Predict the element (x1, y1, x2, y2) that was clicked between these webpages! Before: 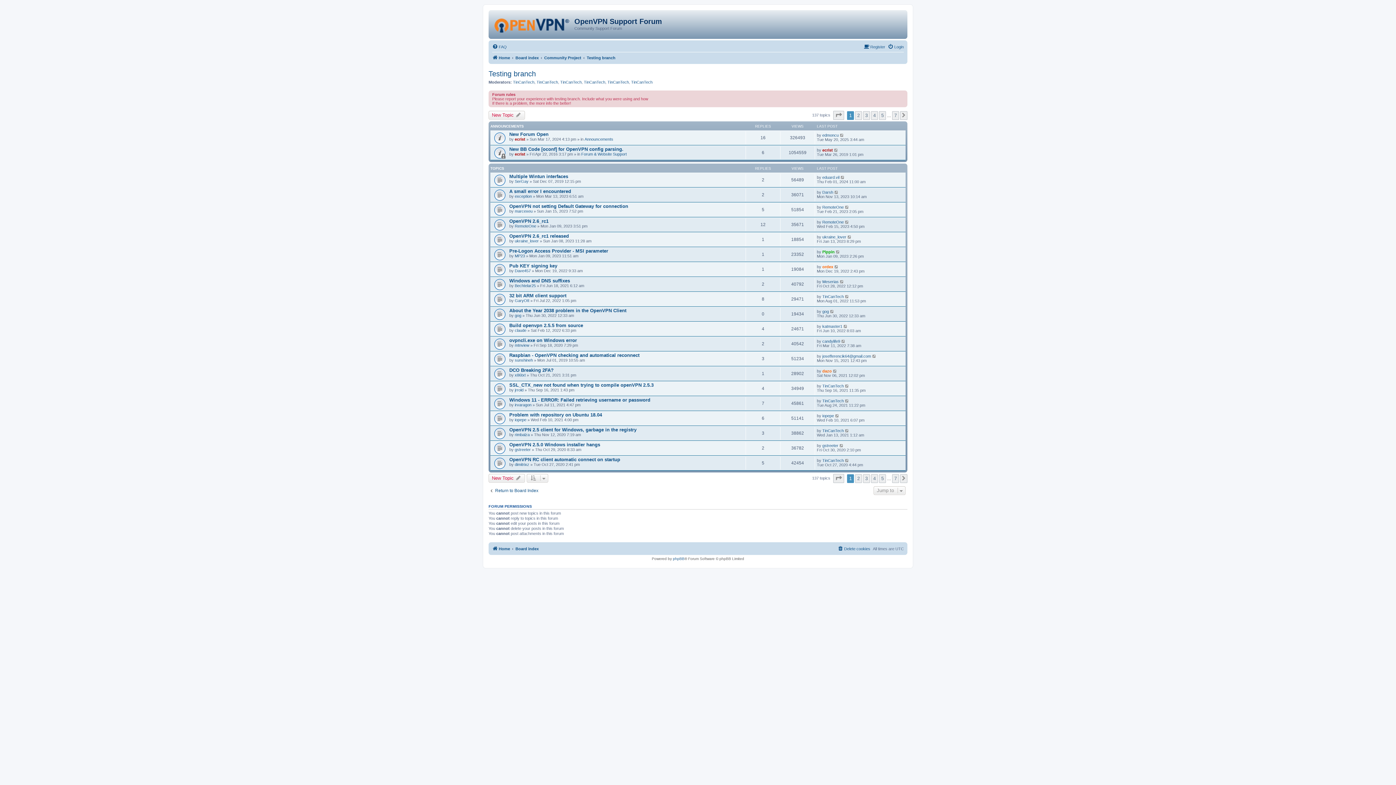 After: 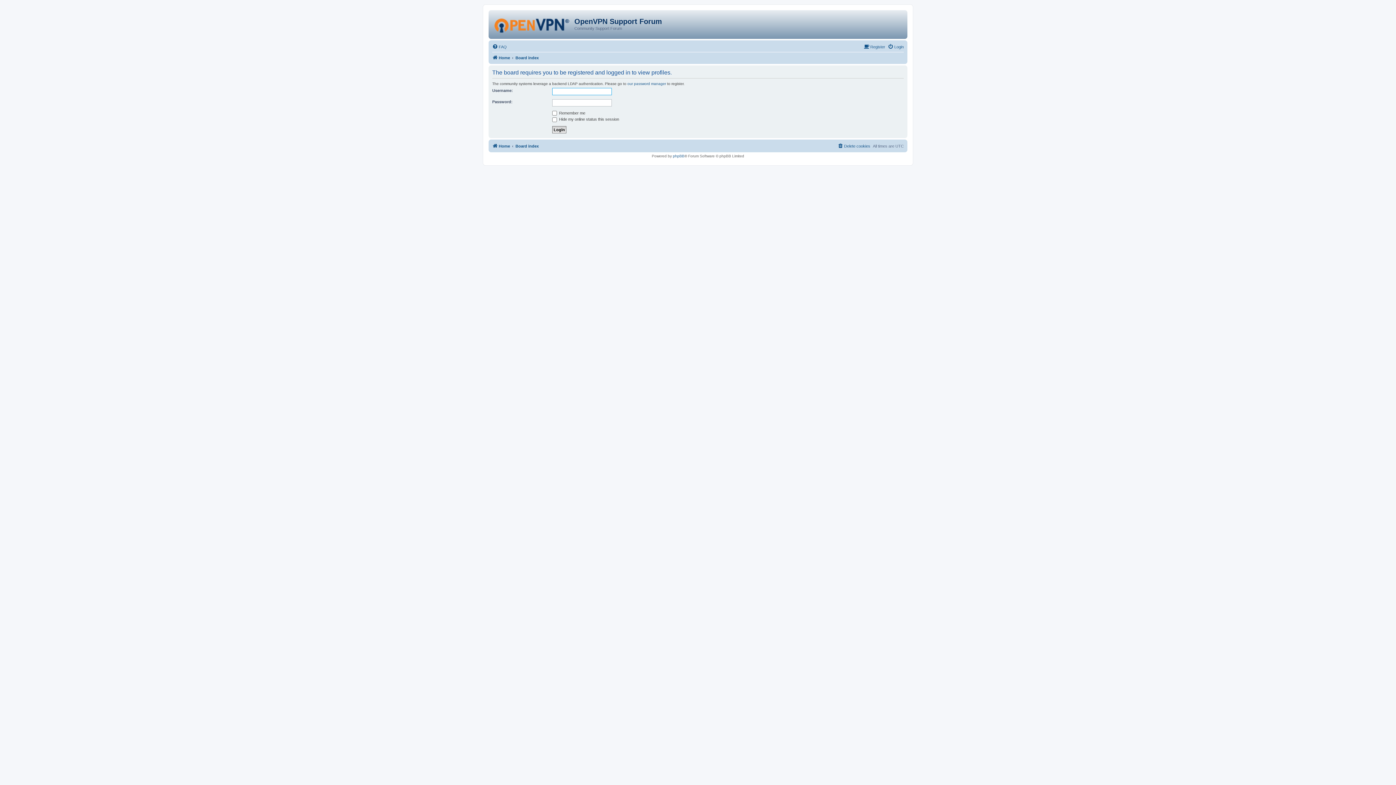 Action: label: edmoncu bbox: (822, 133, 838, 137)